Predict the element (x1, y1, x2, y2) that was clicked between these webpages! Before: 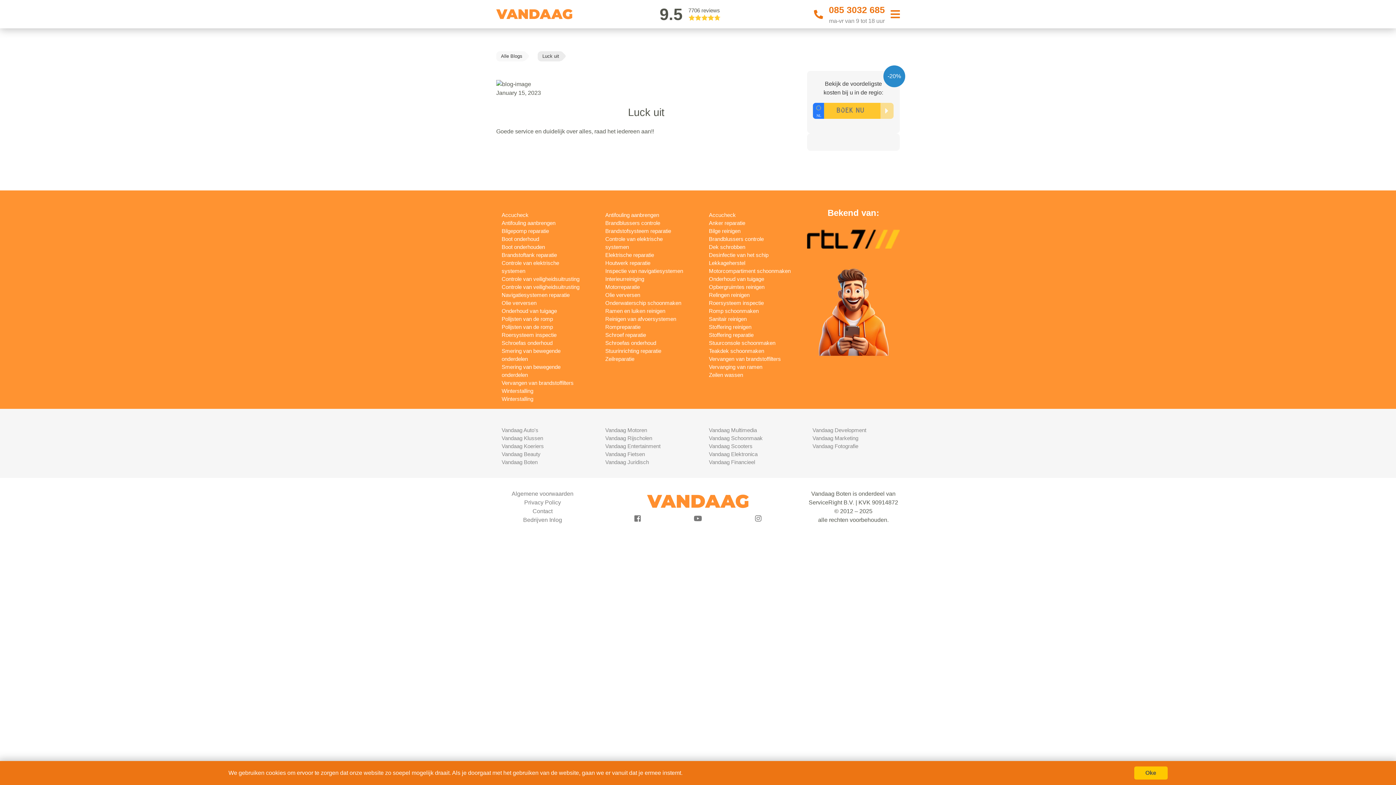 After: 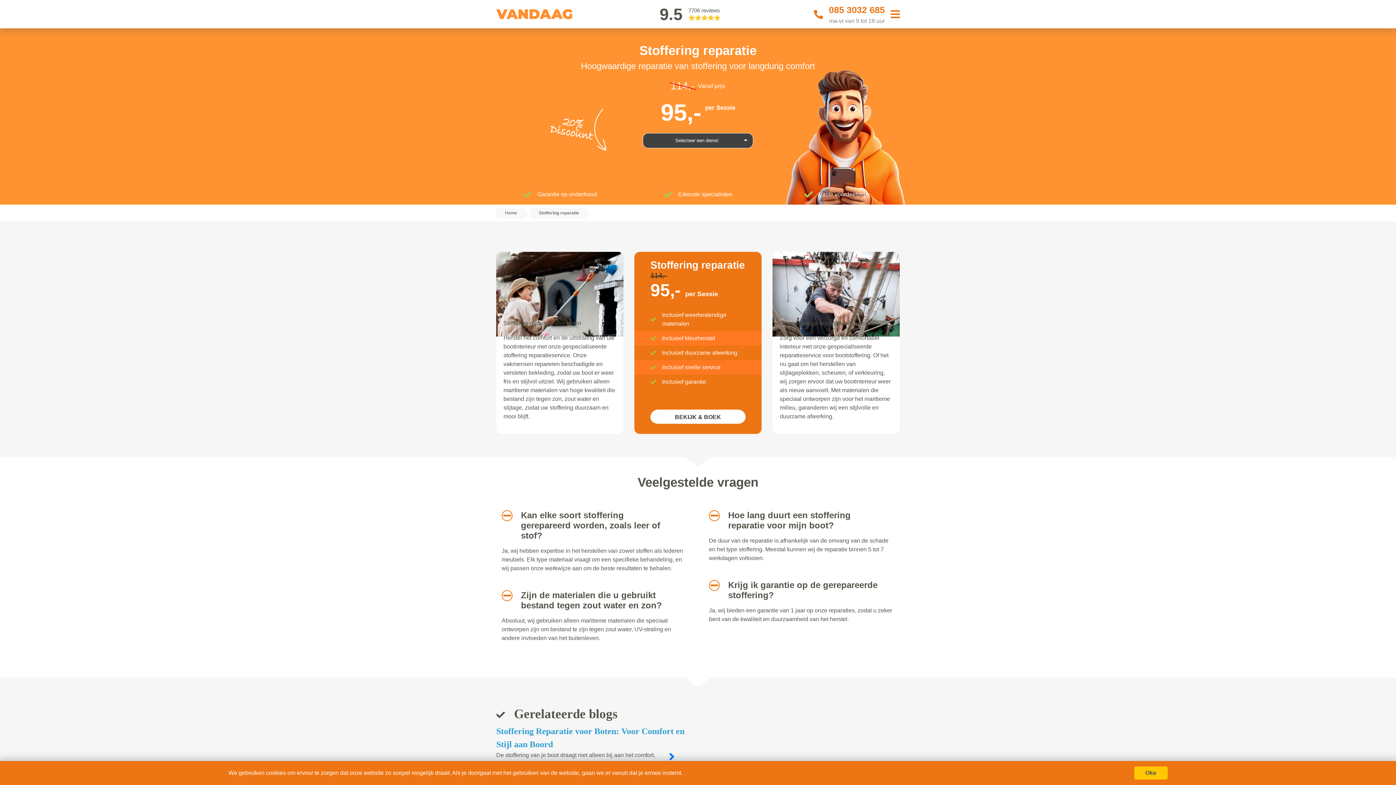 Action: label: Stoffering reparatie bbox: (709, 331, 753, 338)